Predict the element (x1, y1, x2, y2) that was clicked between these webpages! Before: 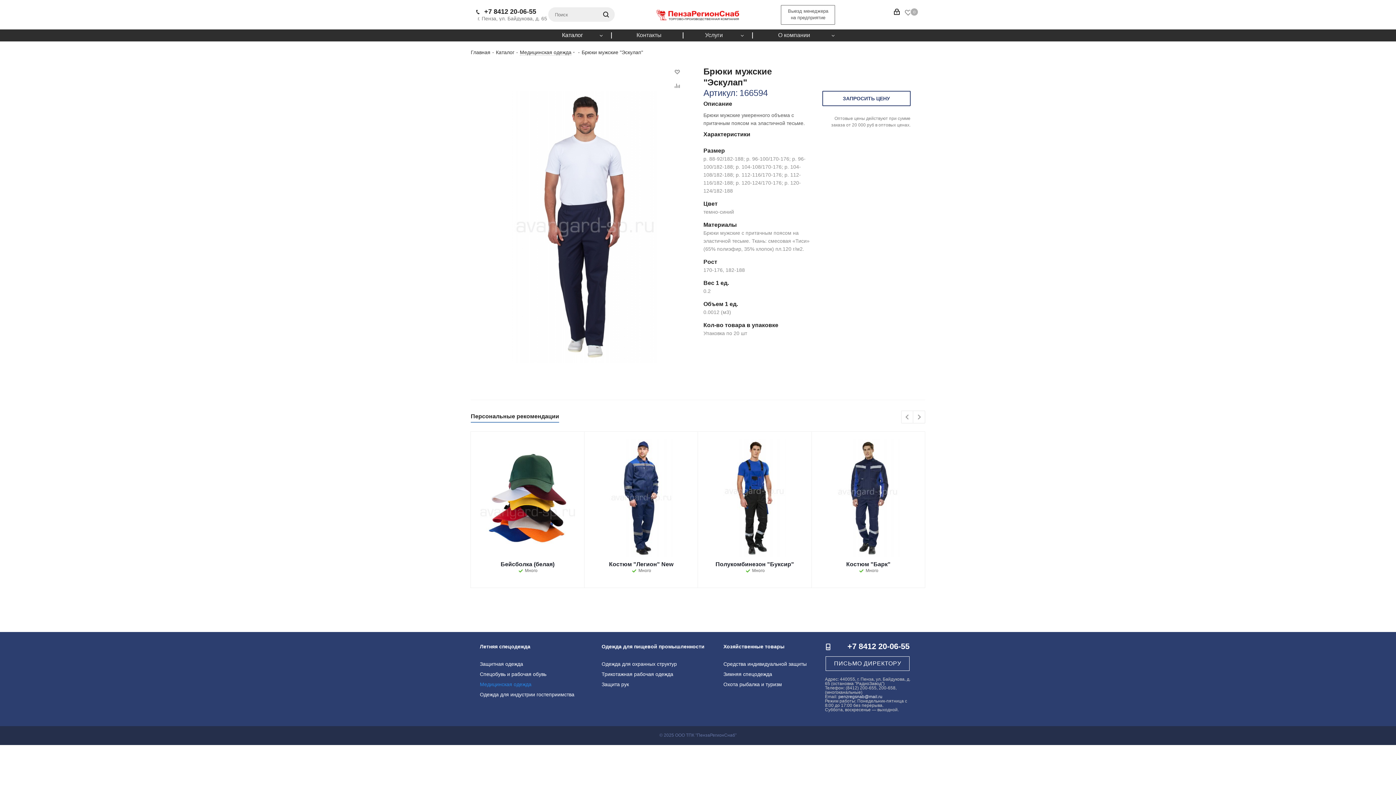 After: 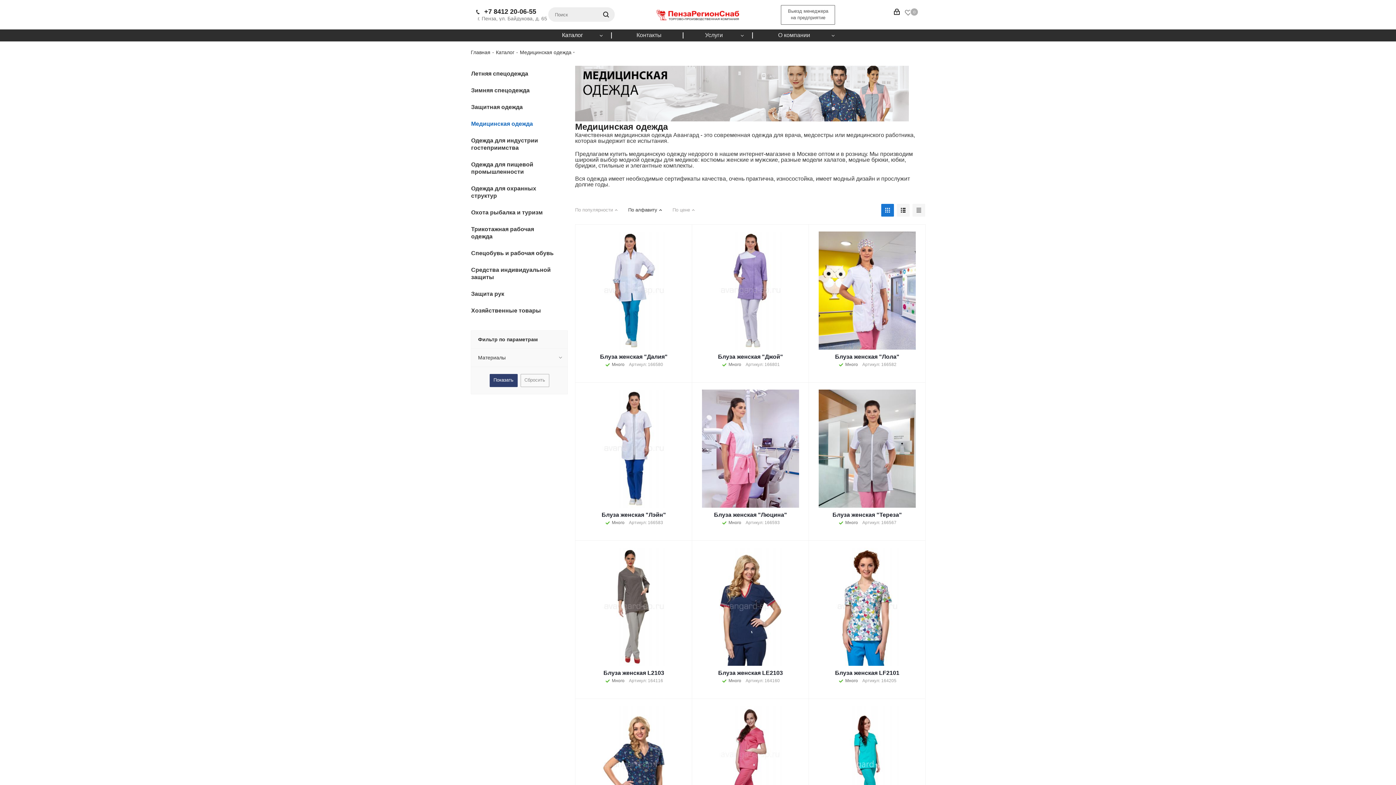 Action: label: Медицинская одежда bbox: (480, 500, 531, 506)